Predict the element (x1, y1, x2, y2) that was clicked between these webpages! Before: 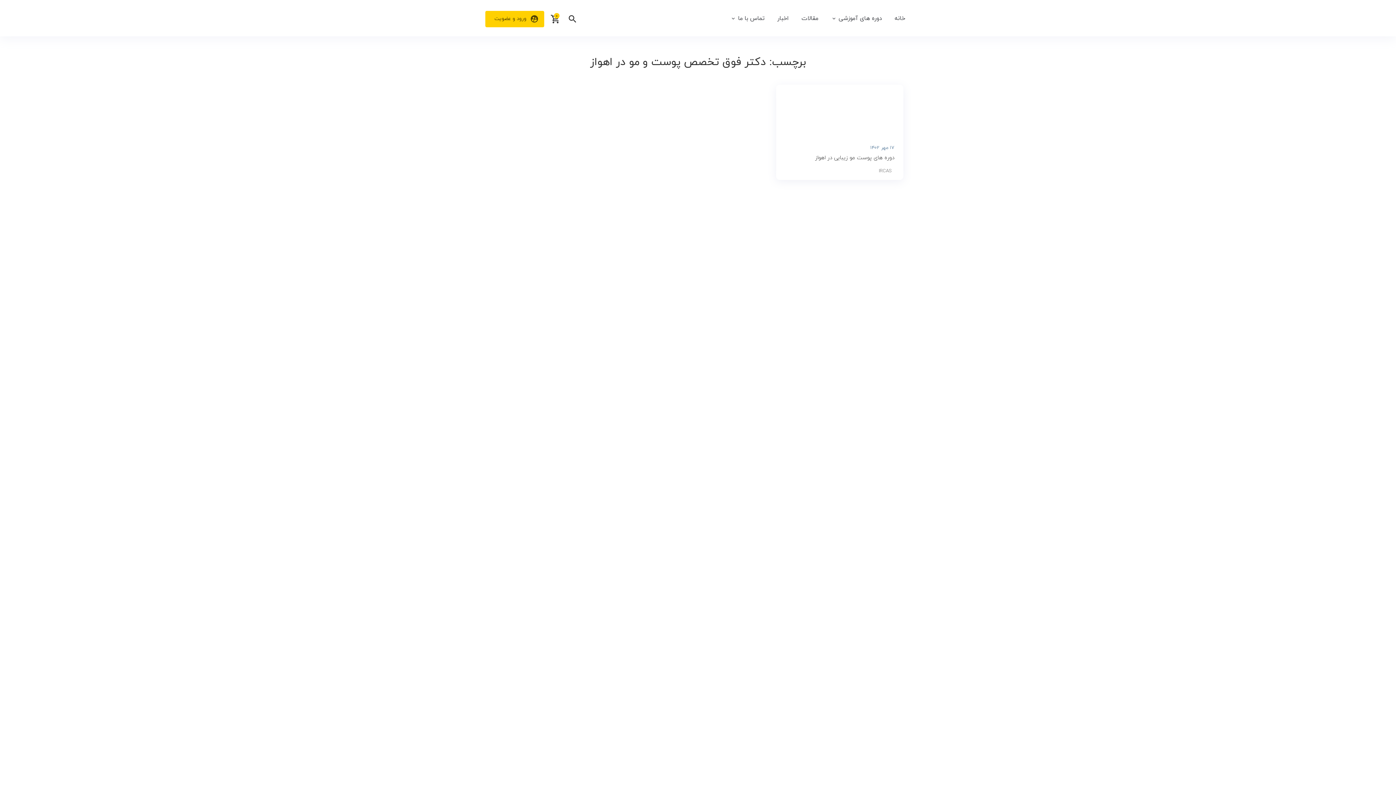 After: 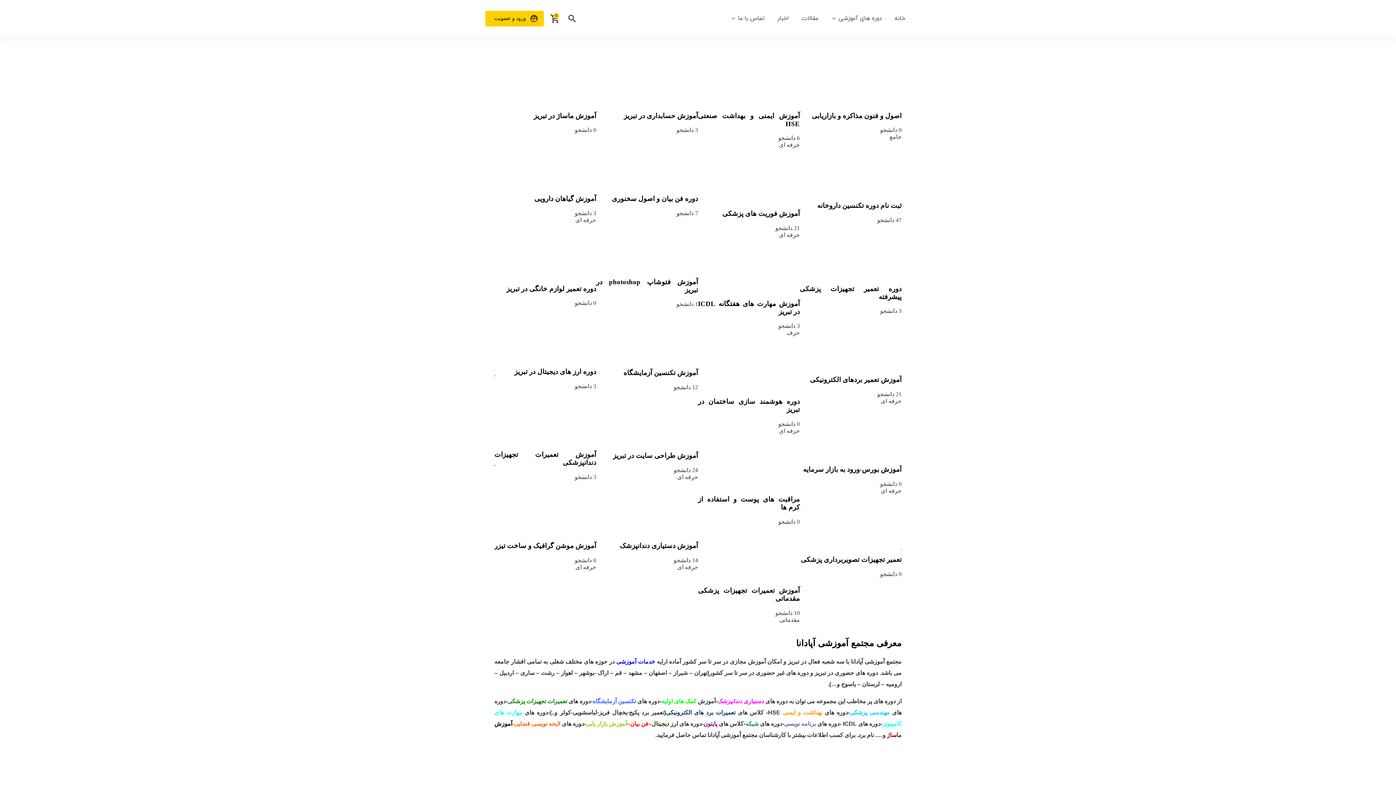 Action: bbox: (889, 10, 910, 26) label: خانه